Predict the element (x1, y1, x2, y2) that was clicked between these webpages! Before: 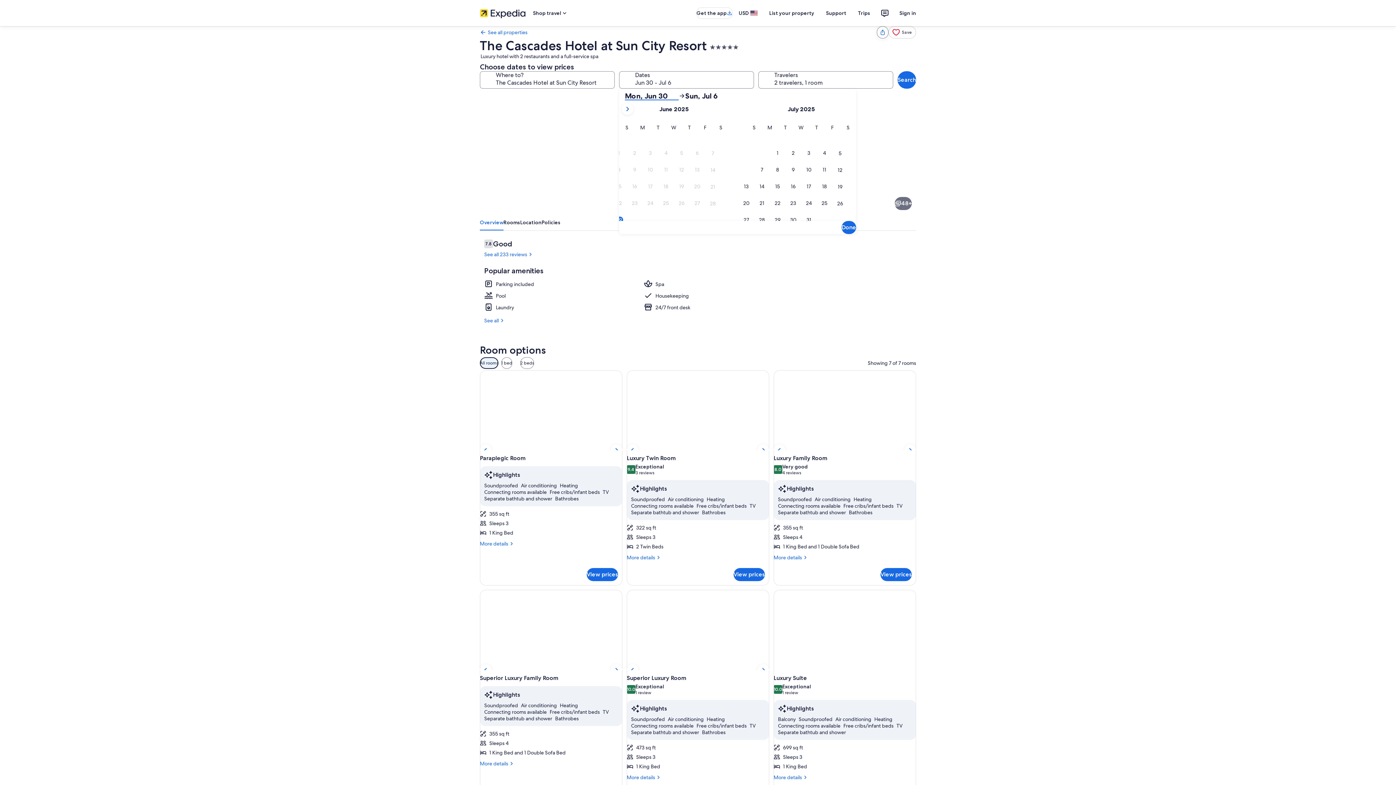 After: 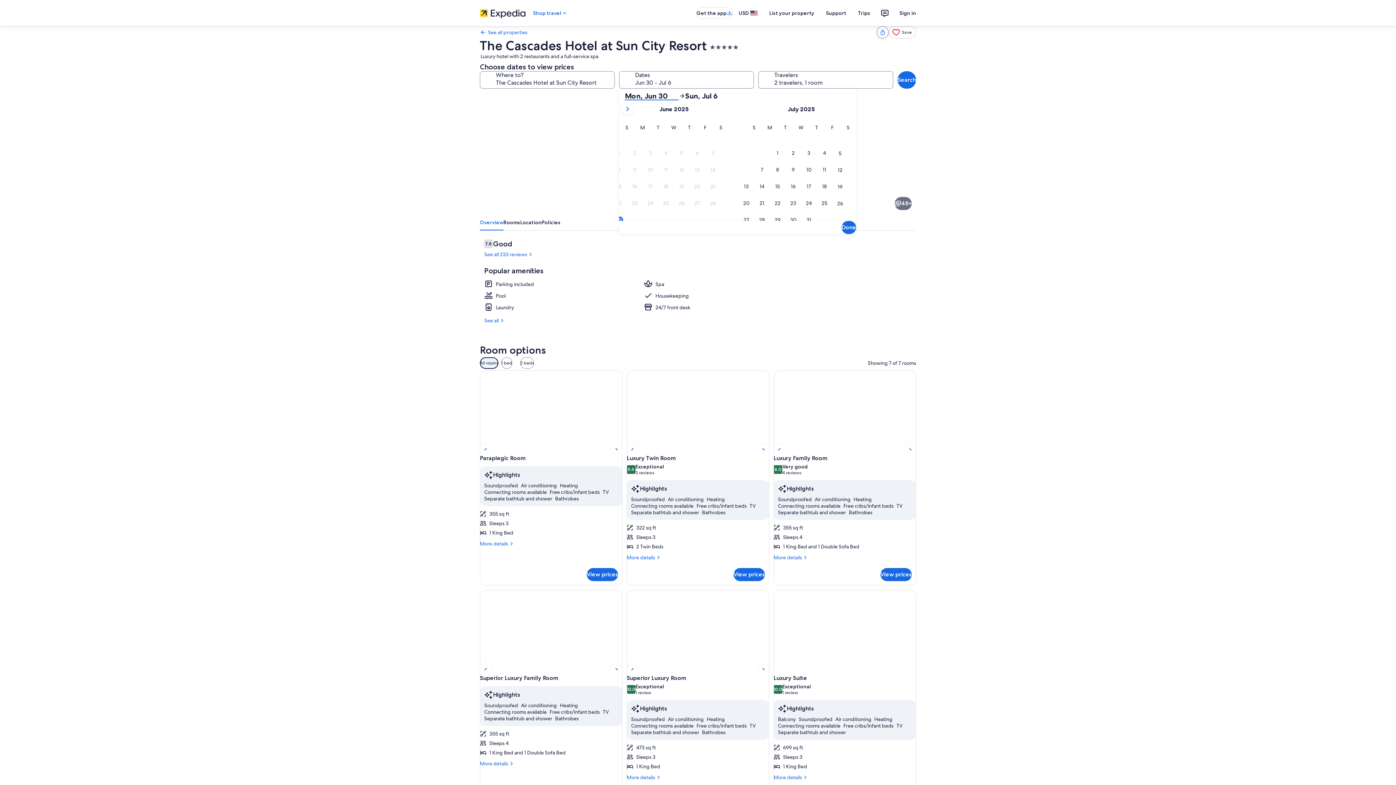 Action: bbox: (527, 6, 573, 19) label: Shop travel